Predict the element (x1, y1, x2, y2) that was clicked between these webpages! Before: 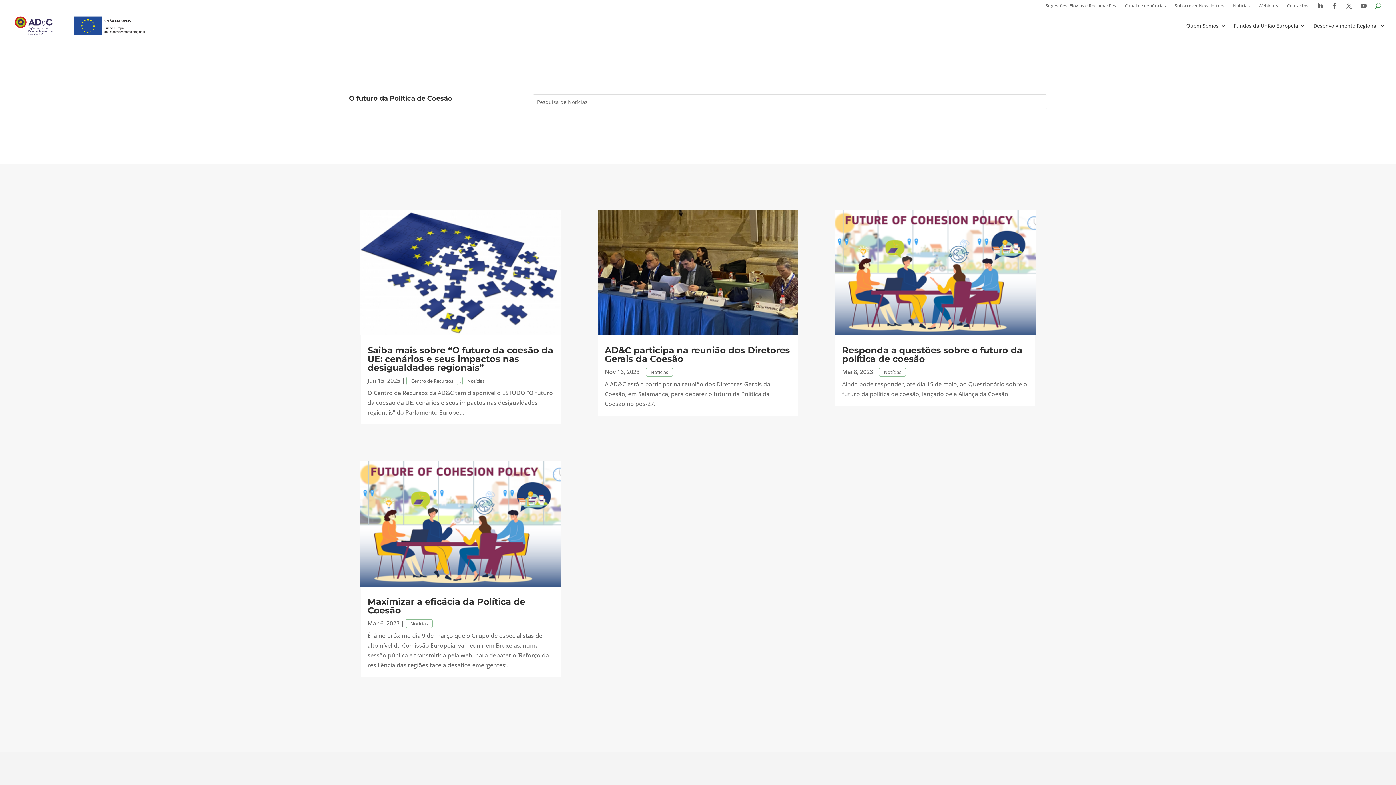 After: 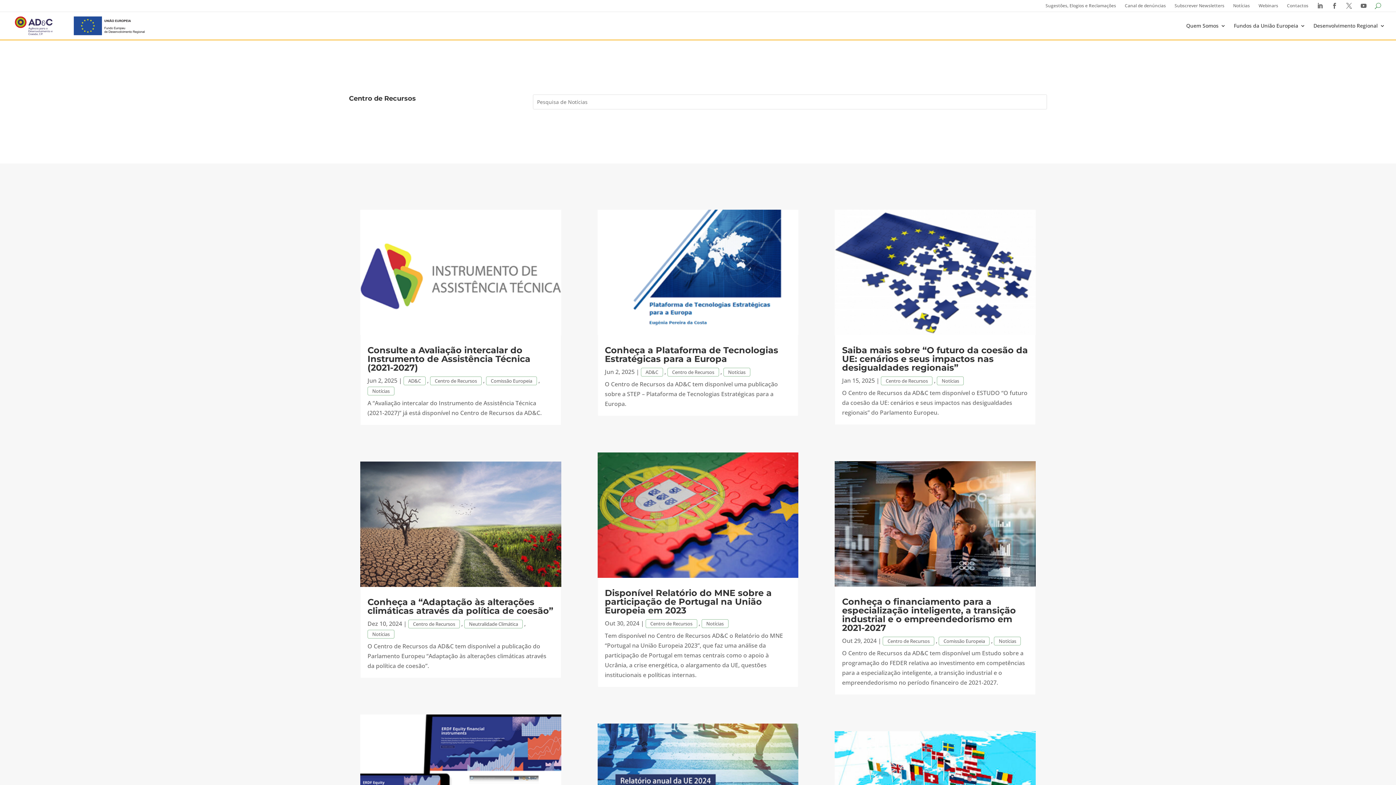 Action: bbox: (406, 376, 458, 385) label: Centro de Recursos